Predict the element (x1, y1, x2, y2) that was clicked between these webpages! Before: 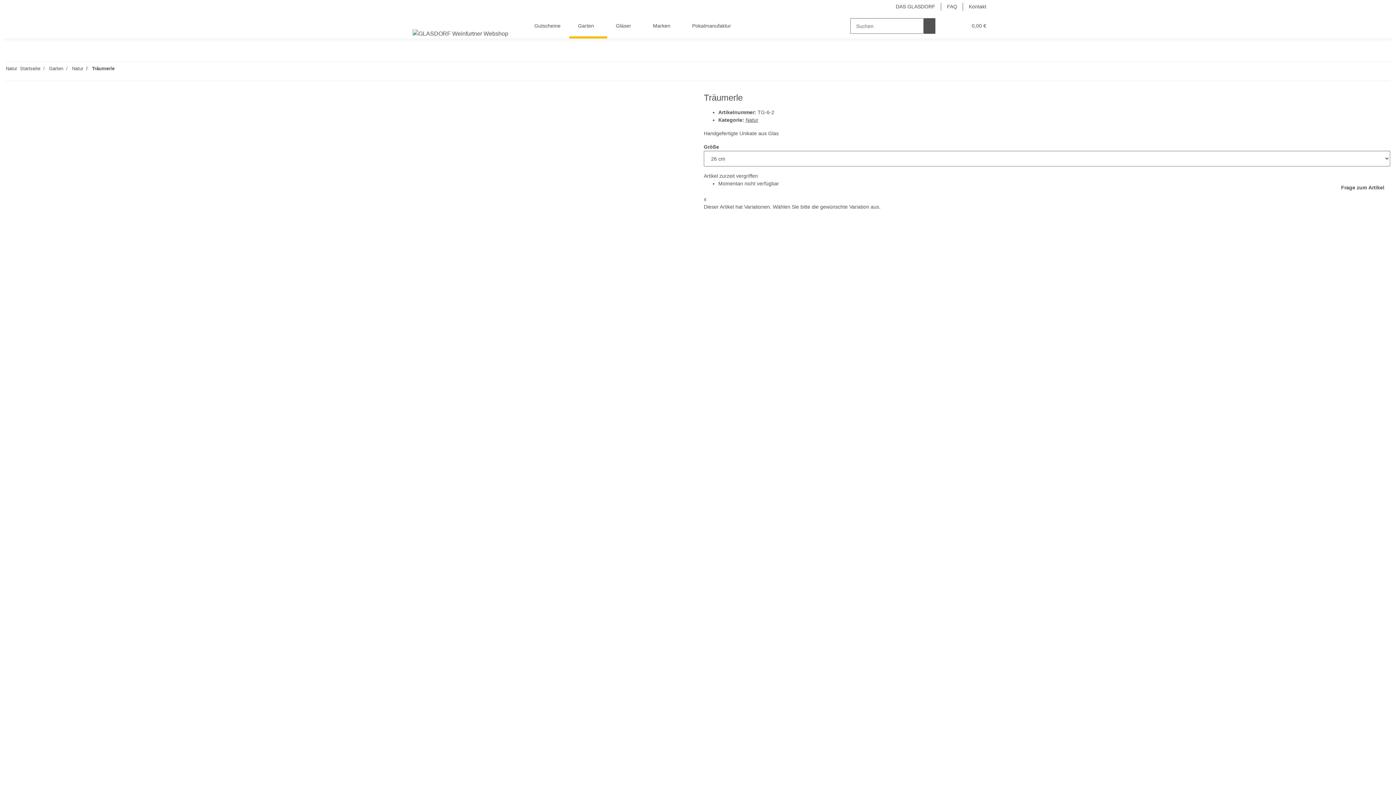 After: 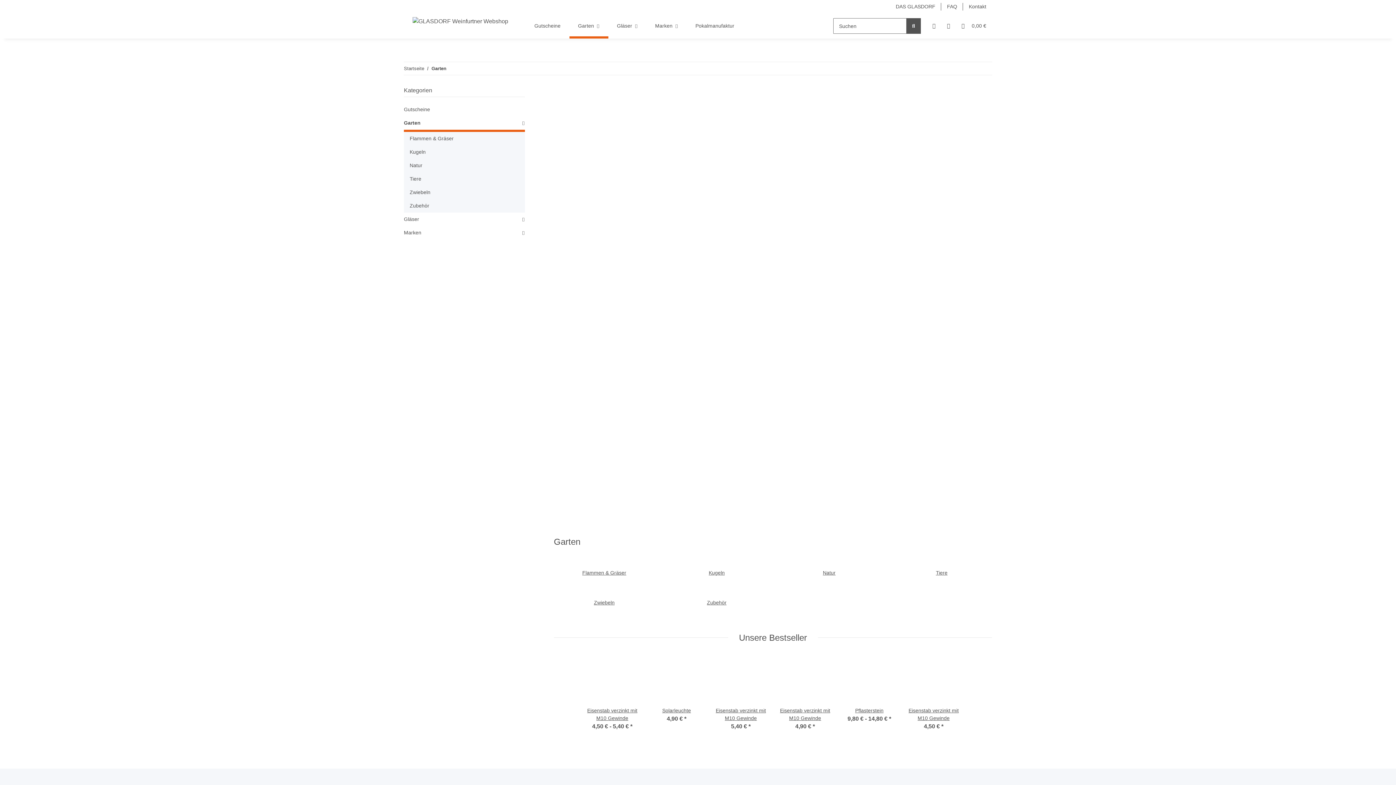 Action: bbox: (49, 65, 63, 71) label: Garten